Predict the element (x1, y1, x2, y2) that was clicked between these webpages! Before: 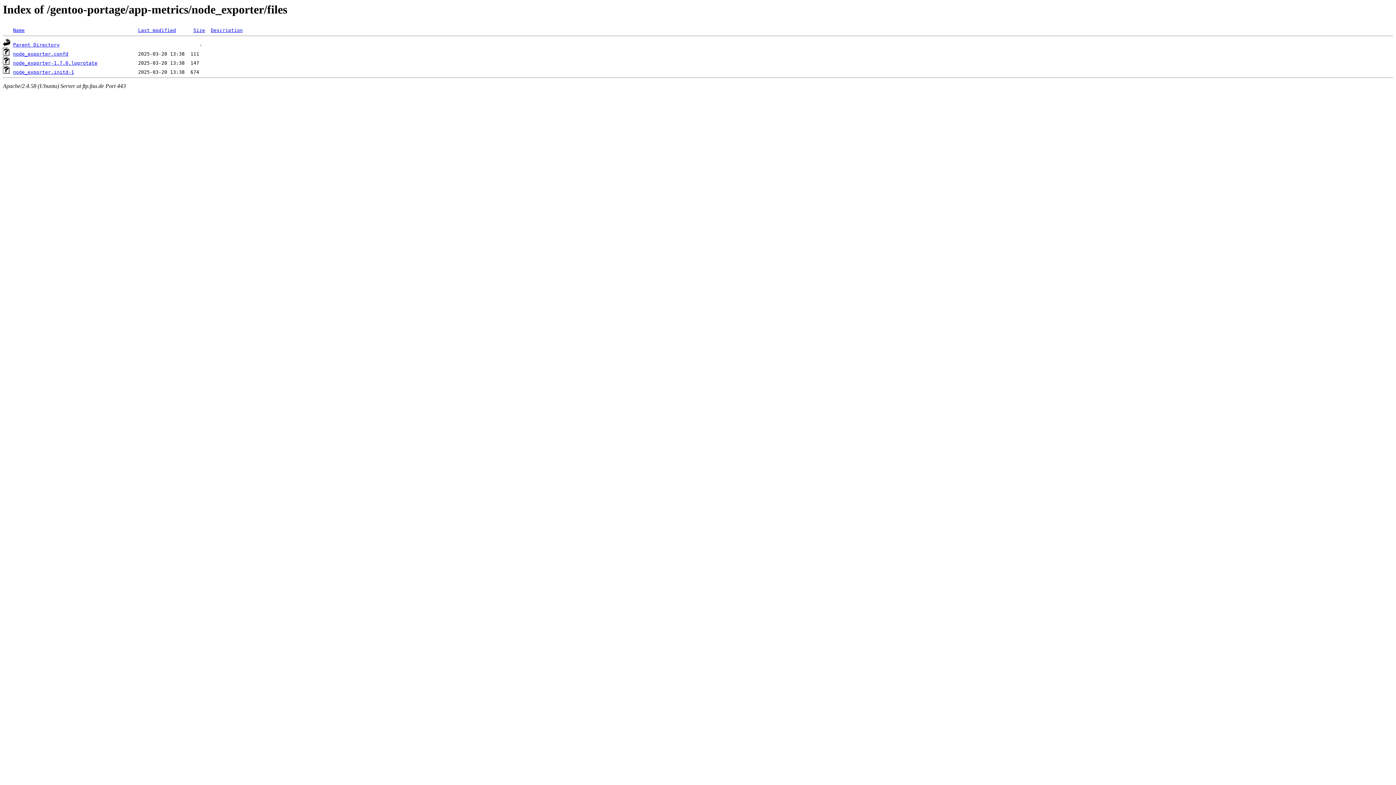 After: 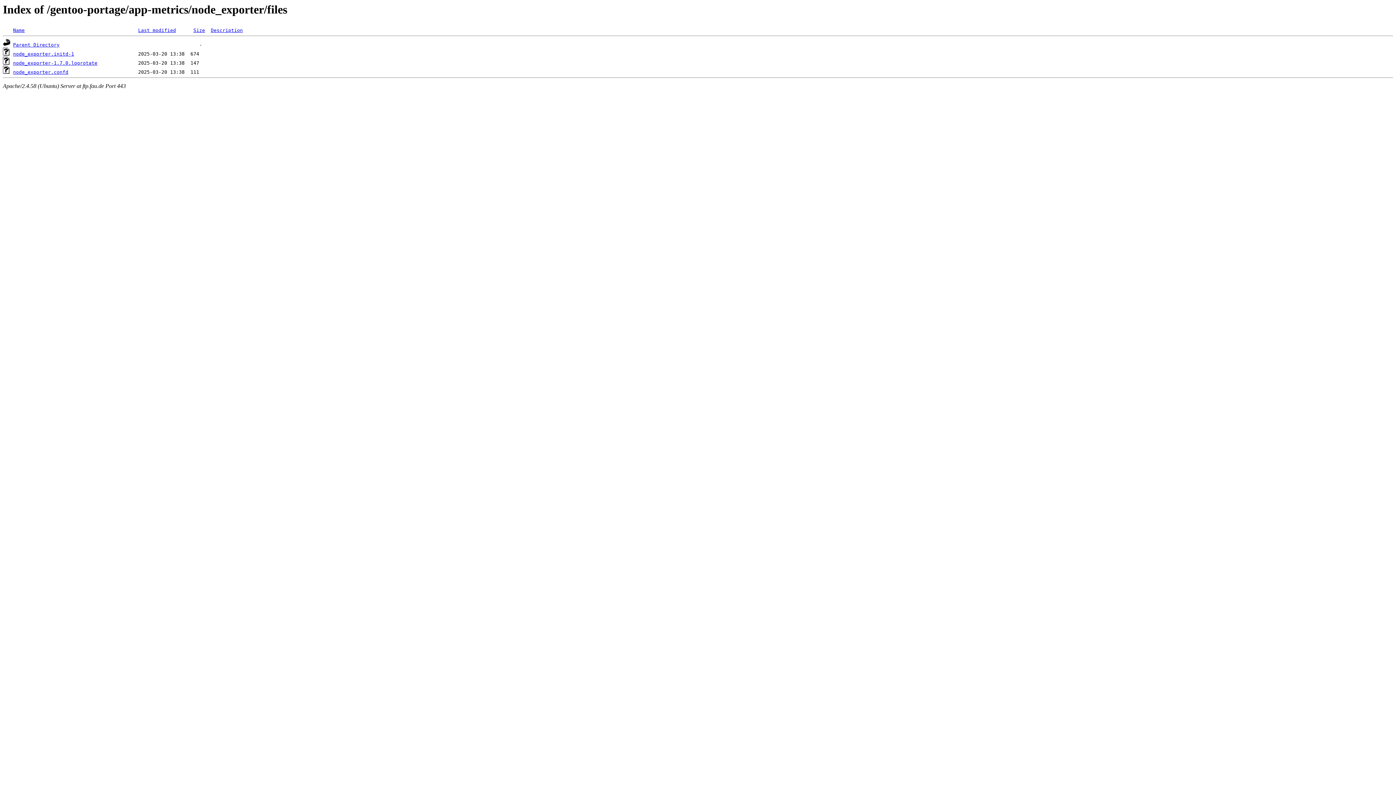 Action: bbox: (193, 27, 205, 33) label: Size